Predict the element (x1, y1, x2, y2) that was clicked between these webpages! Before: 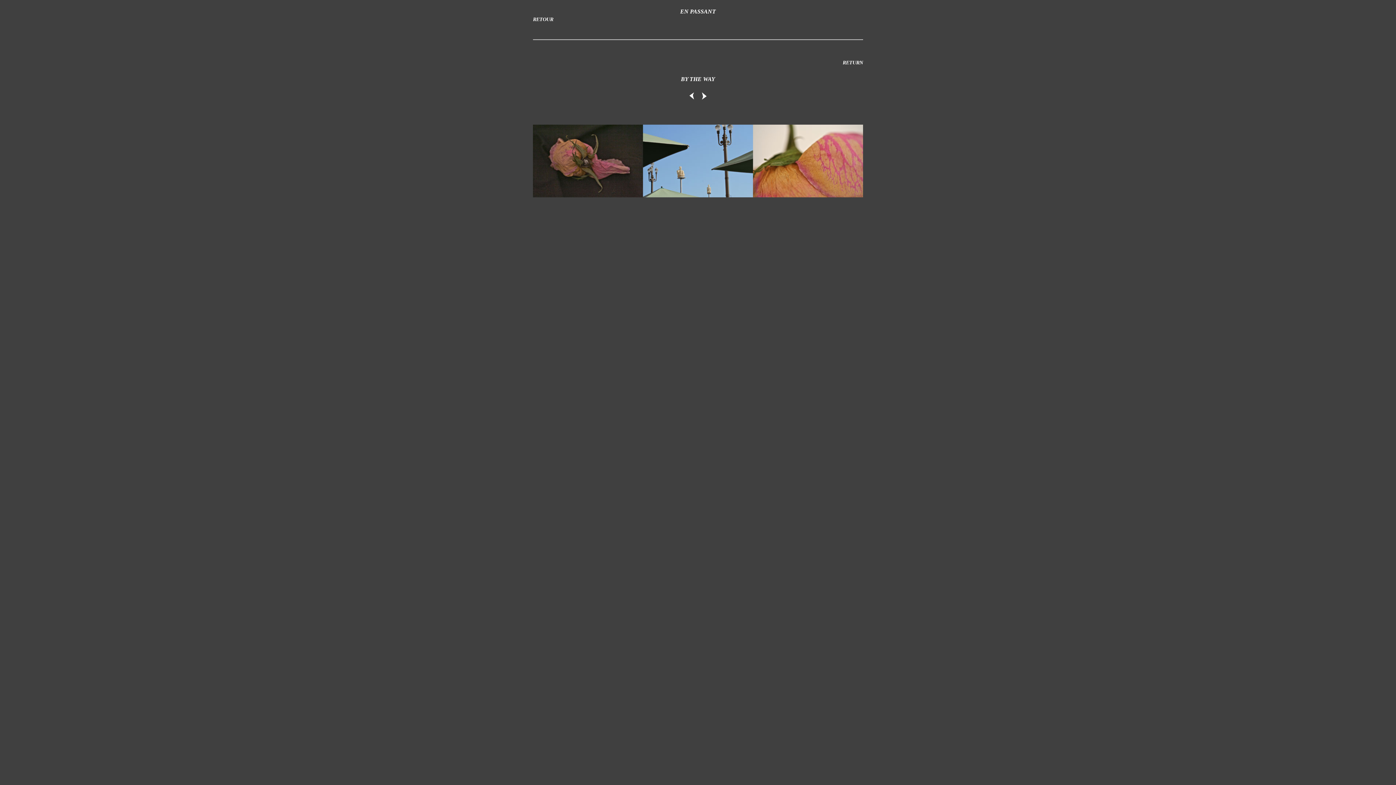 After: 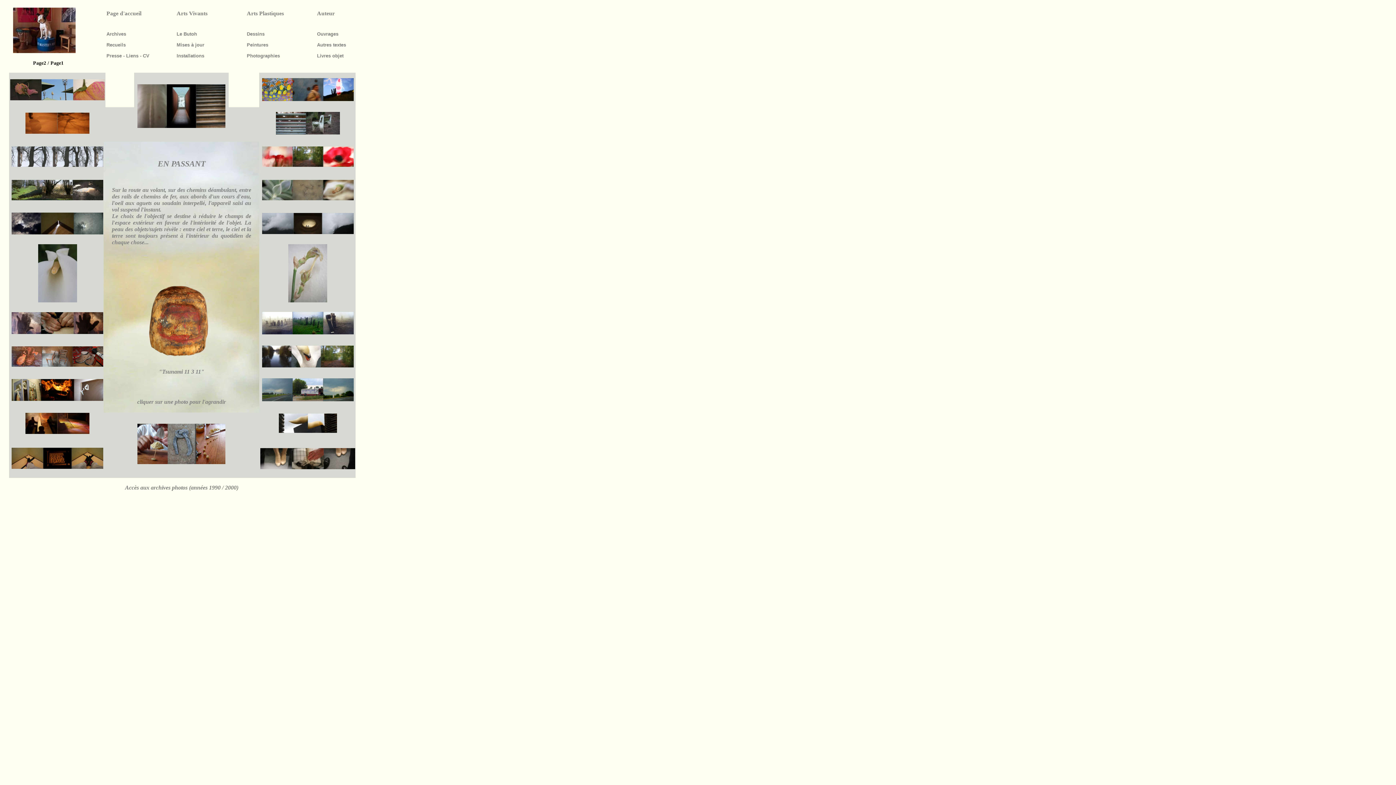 Action: label: RETOUR bbox: (533, 16, 553, 22)